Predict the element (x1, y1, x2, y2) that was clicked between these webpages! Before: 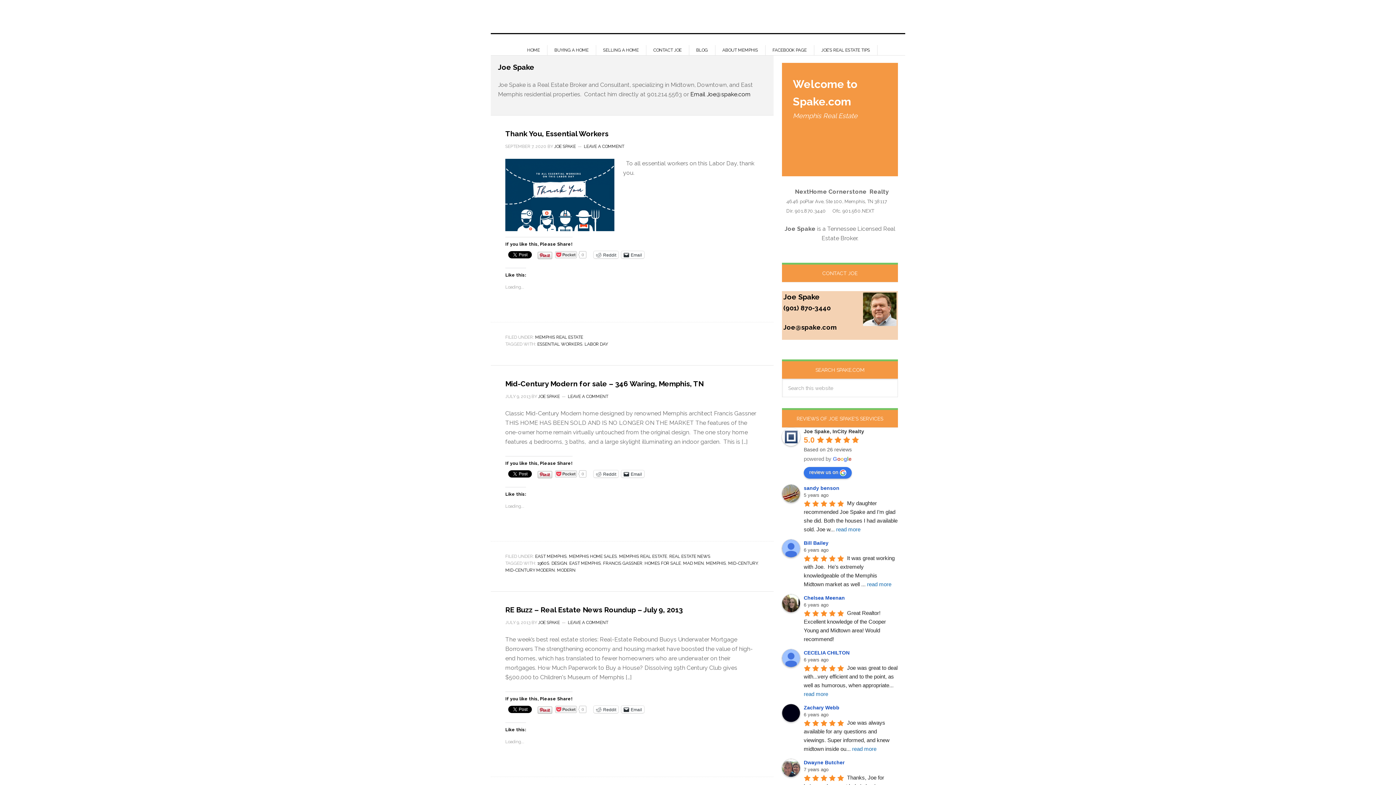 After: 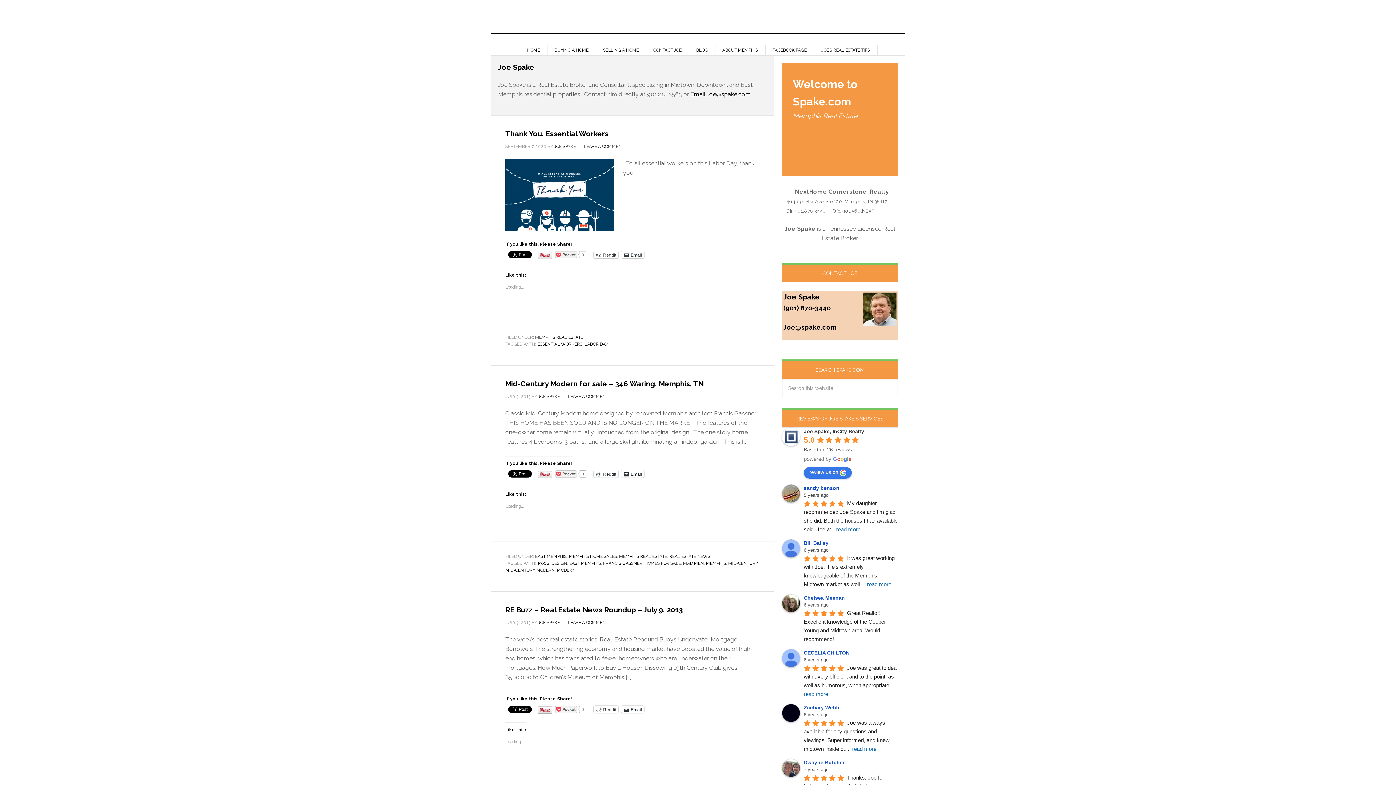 Action: label: Google user profile bbox: (804, 705, 841, 710)